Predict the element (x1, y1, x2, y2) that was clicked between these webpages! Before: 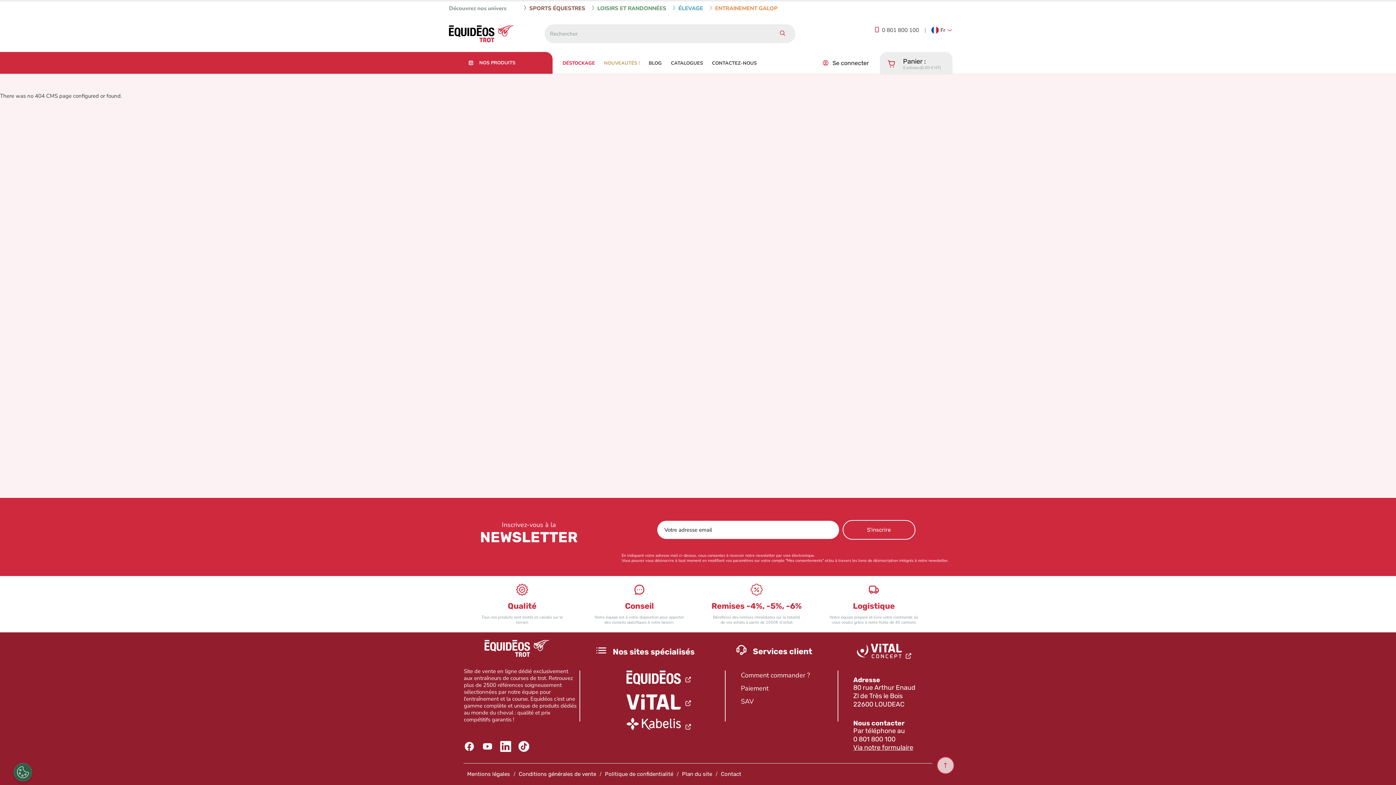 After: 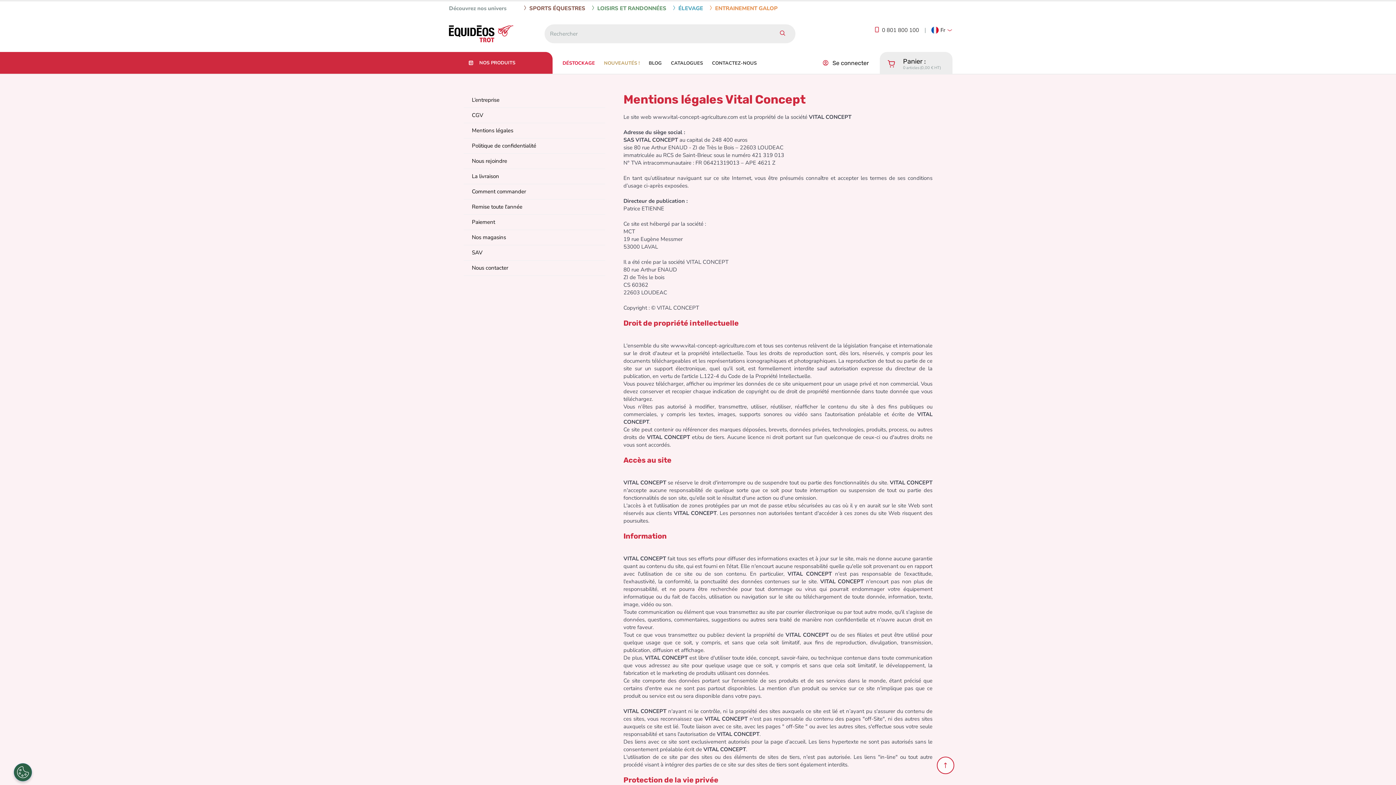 Action: bbox: (467, 771, 510, 777) label: Mentions légales